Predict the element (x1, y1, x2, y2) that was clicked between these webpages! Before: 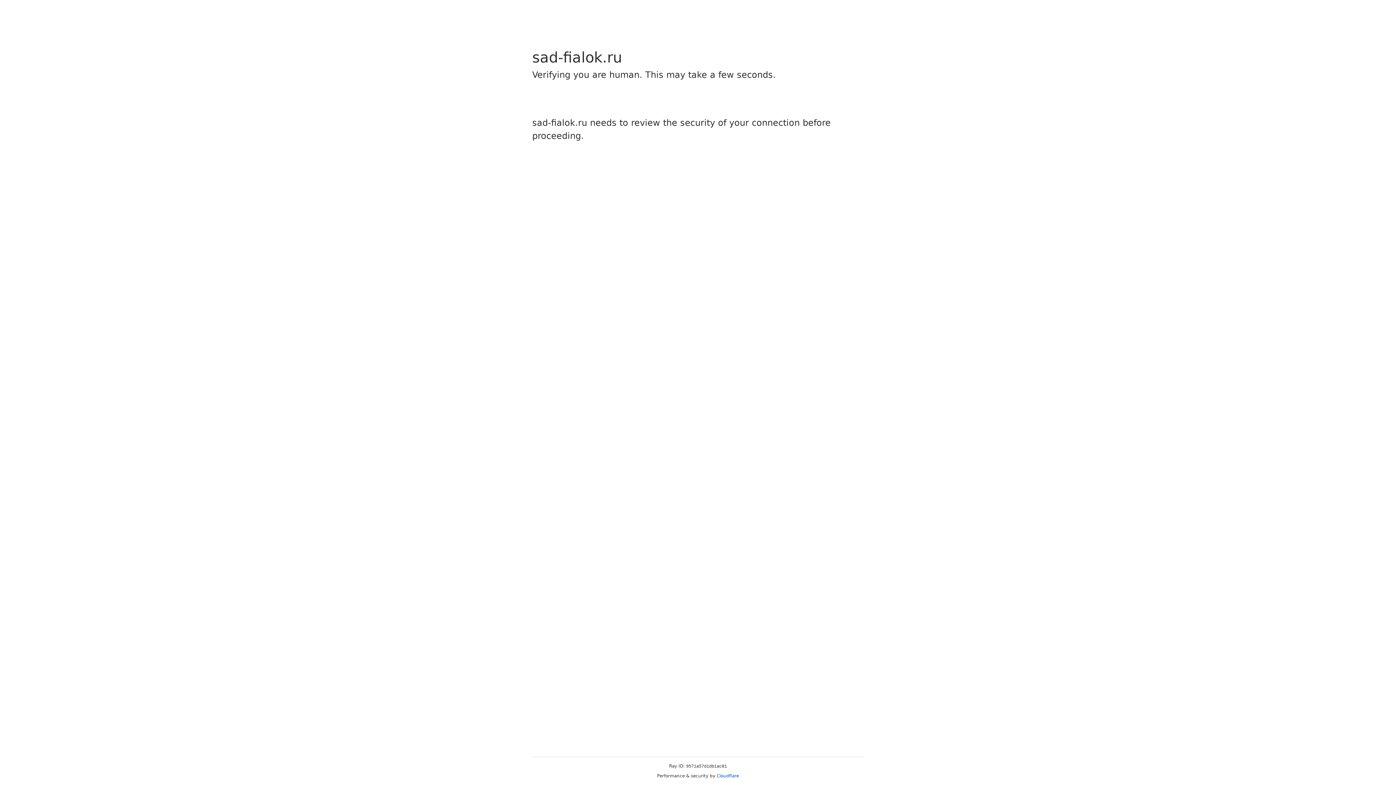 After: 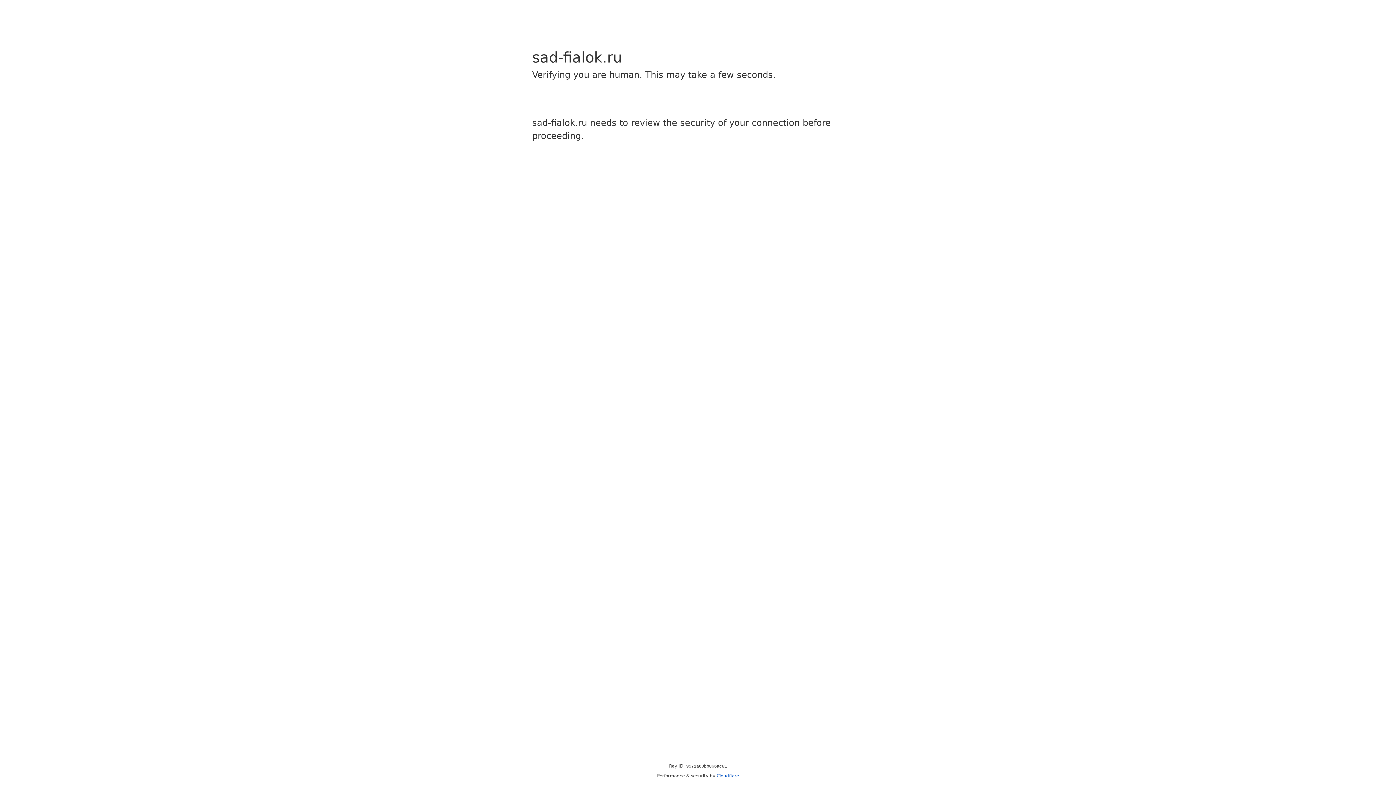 Action: label: Cloudflare bbox: (716, 773, 739, 778)